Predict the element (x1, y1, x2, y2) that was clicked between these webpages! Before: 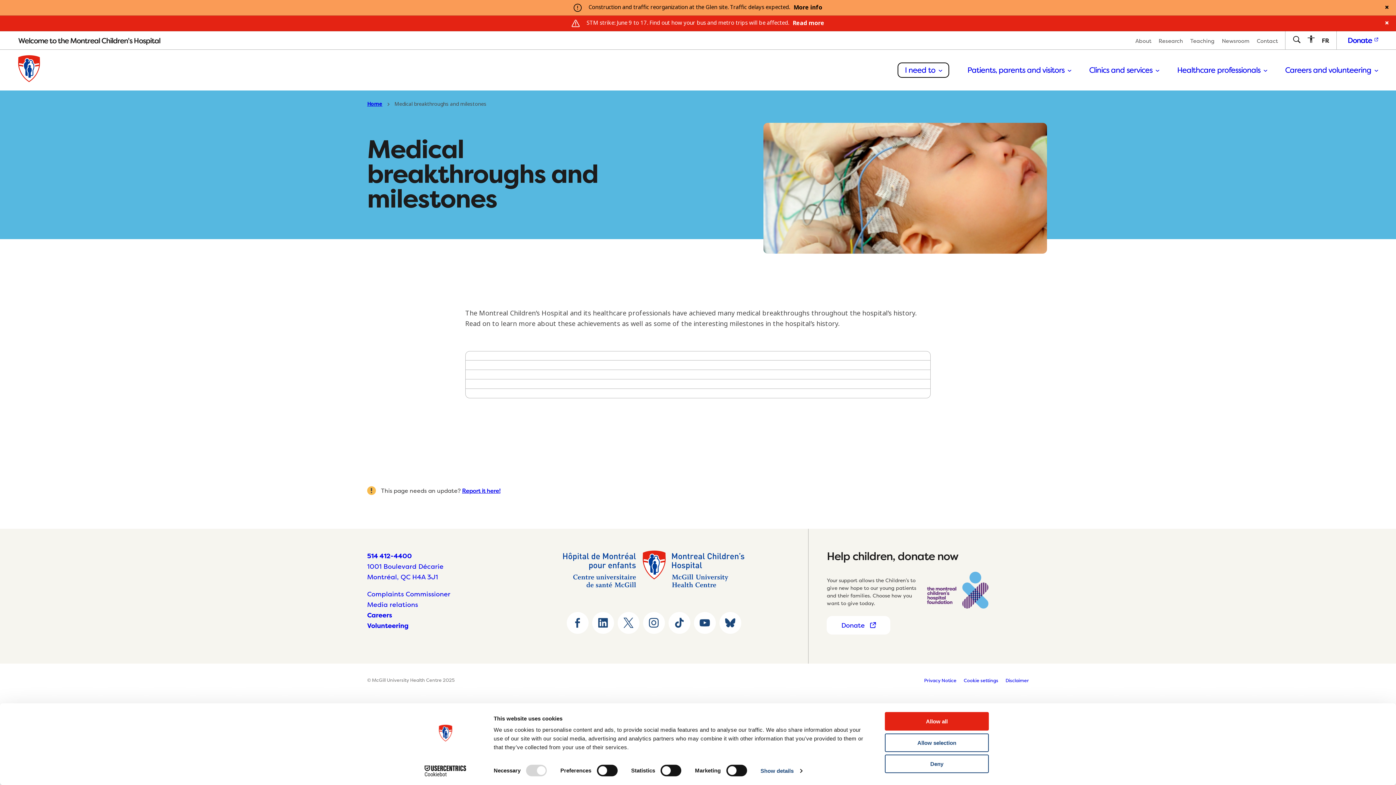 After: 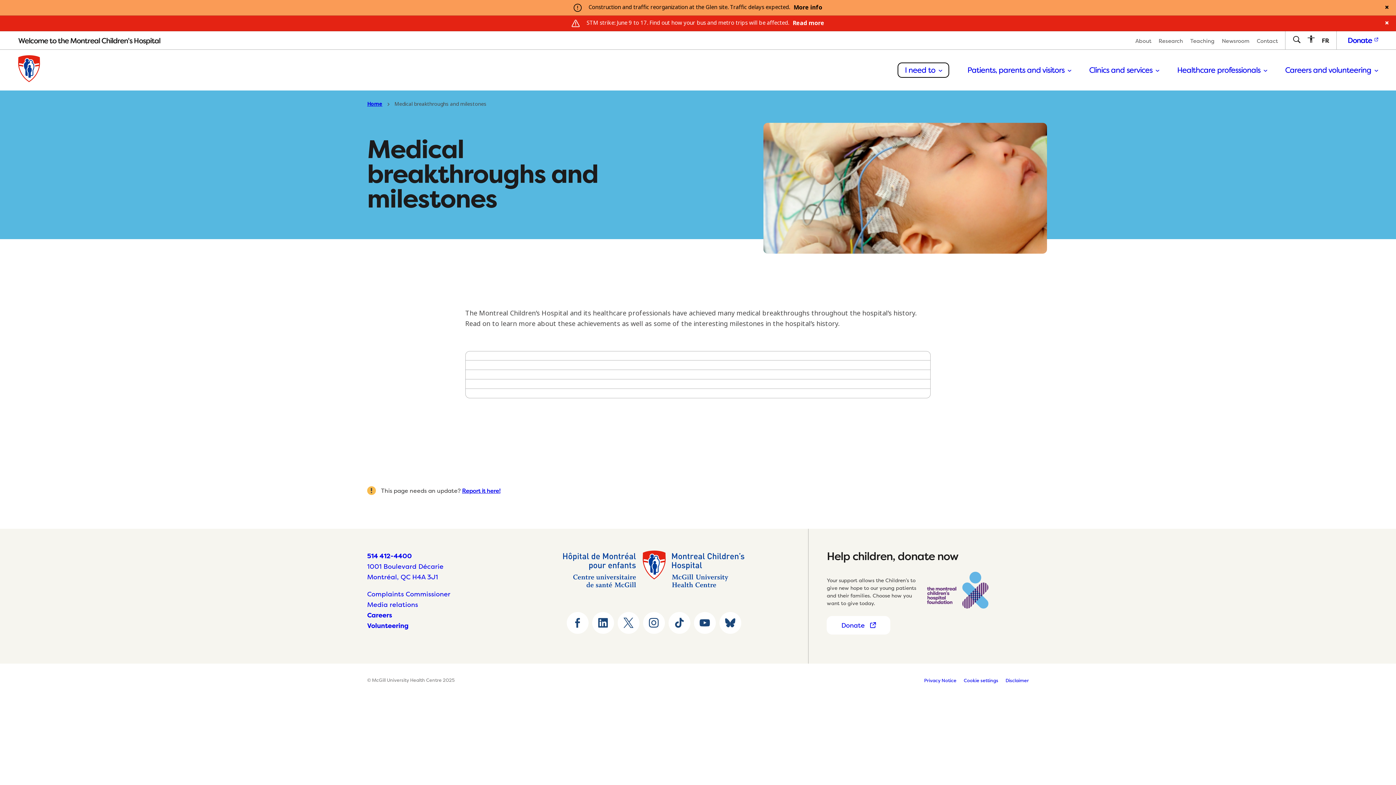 Action: label: Allow selection bbox: (885, 733, 989, 752)